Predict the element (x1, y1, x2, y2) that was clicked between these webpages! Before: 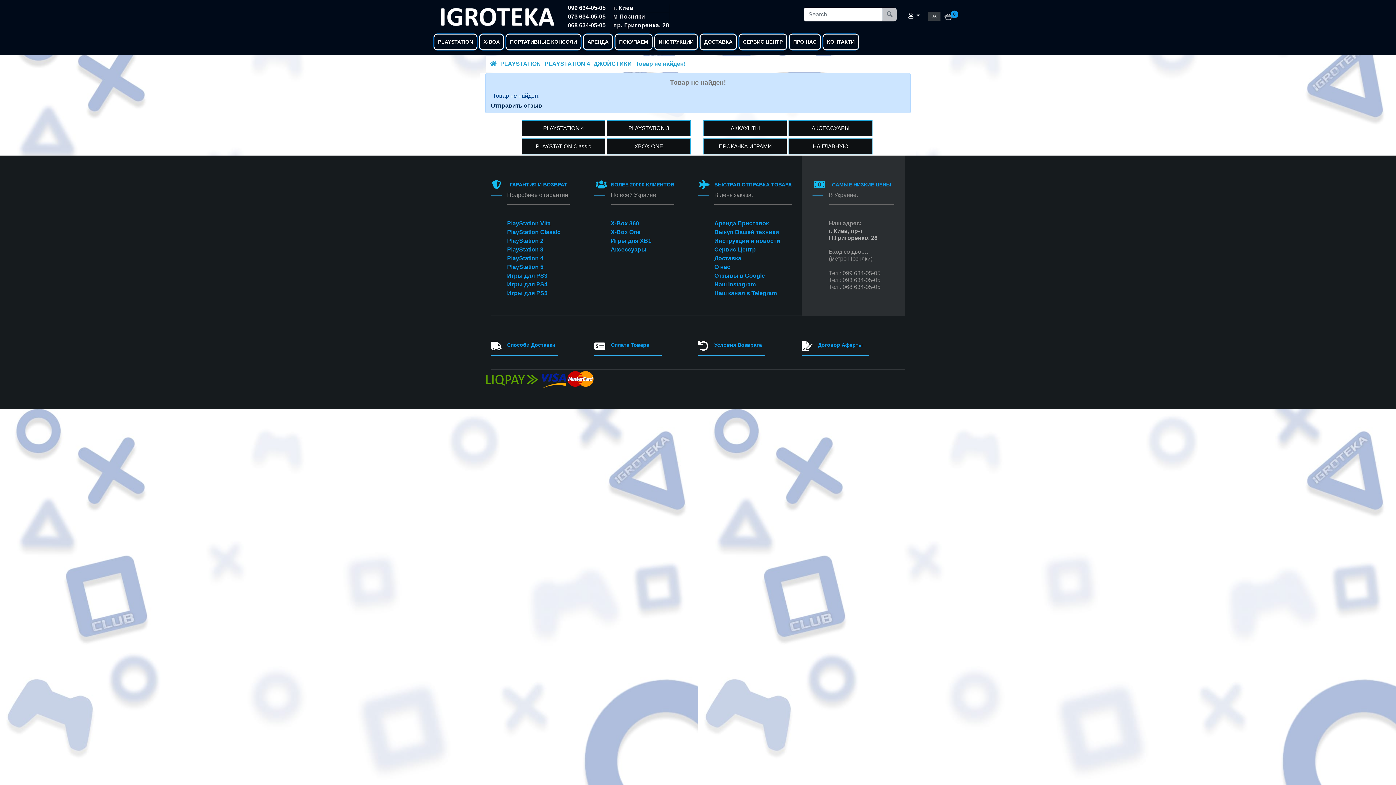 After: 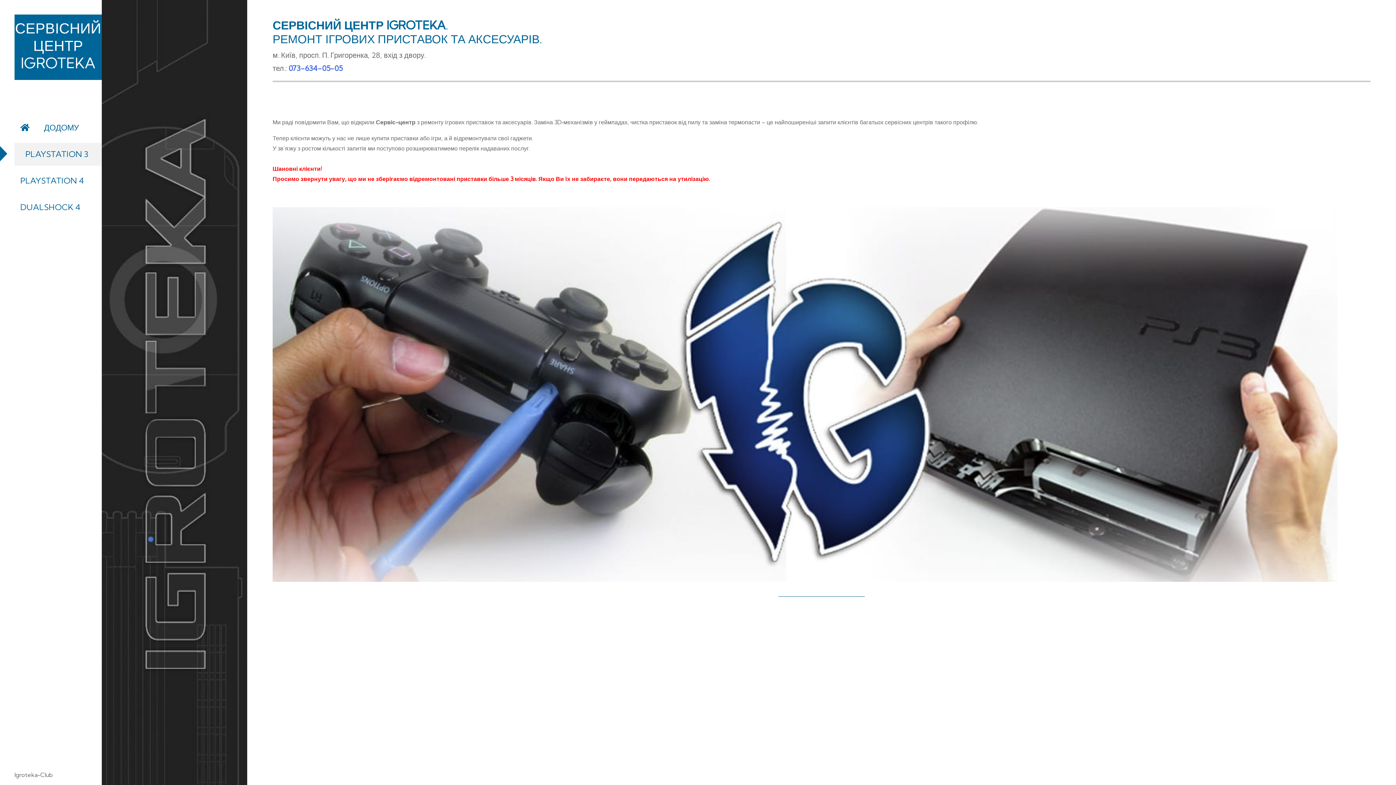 Action: bbox: (738, 33, 787, 50) label: СЕРВИС ЦЕНТР